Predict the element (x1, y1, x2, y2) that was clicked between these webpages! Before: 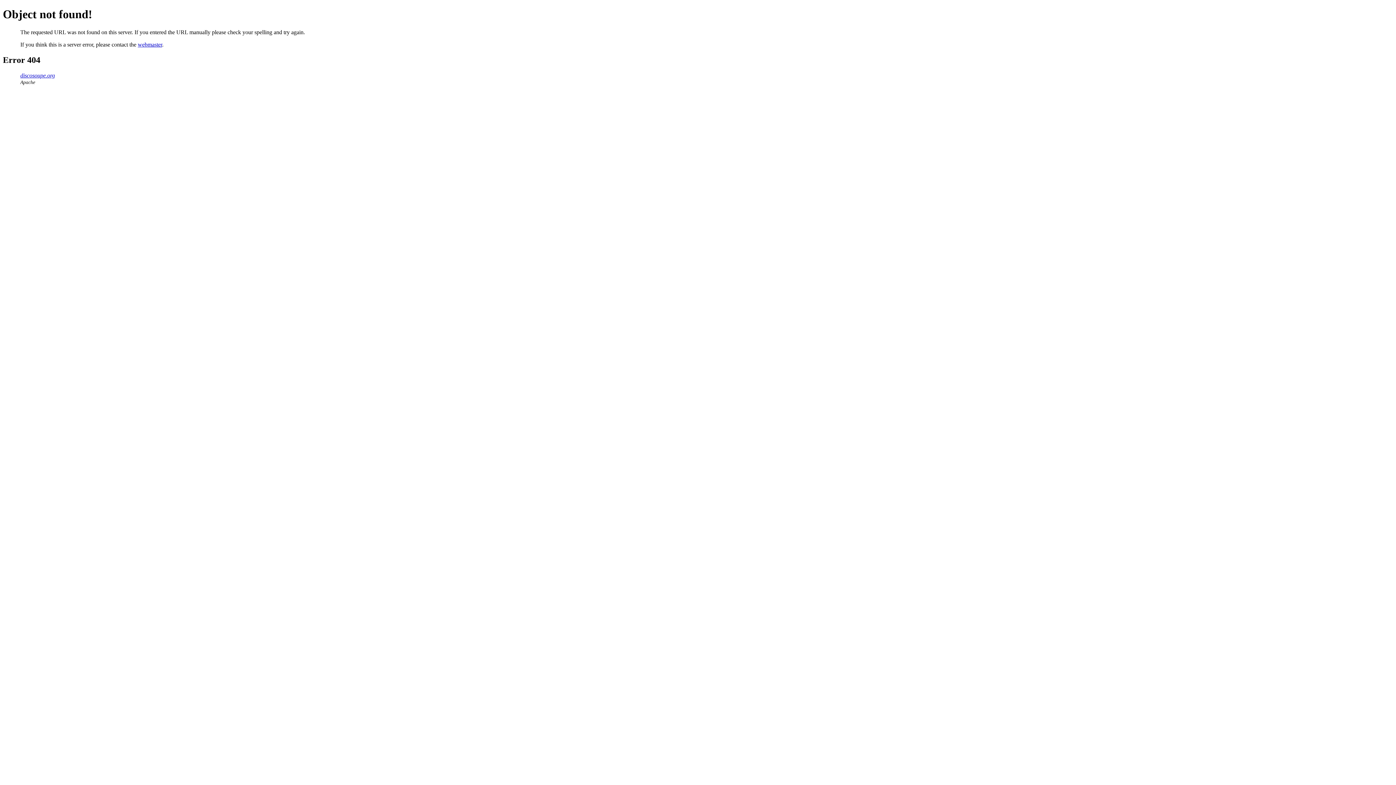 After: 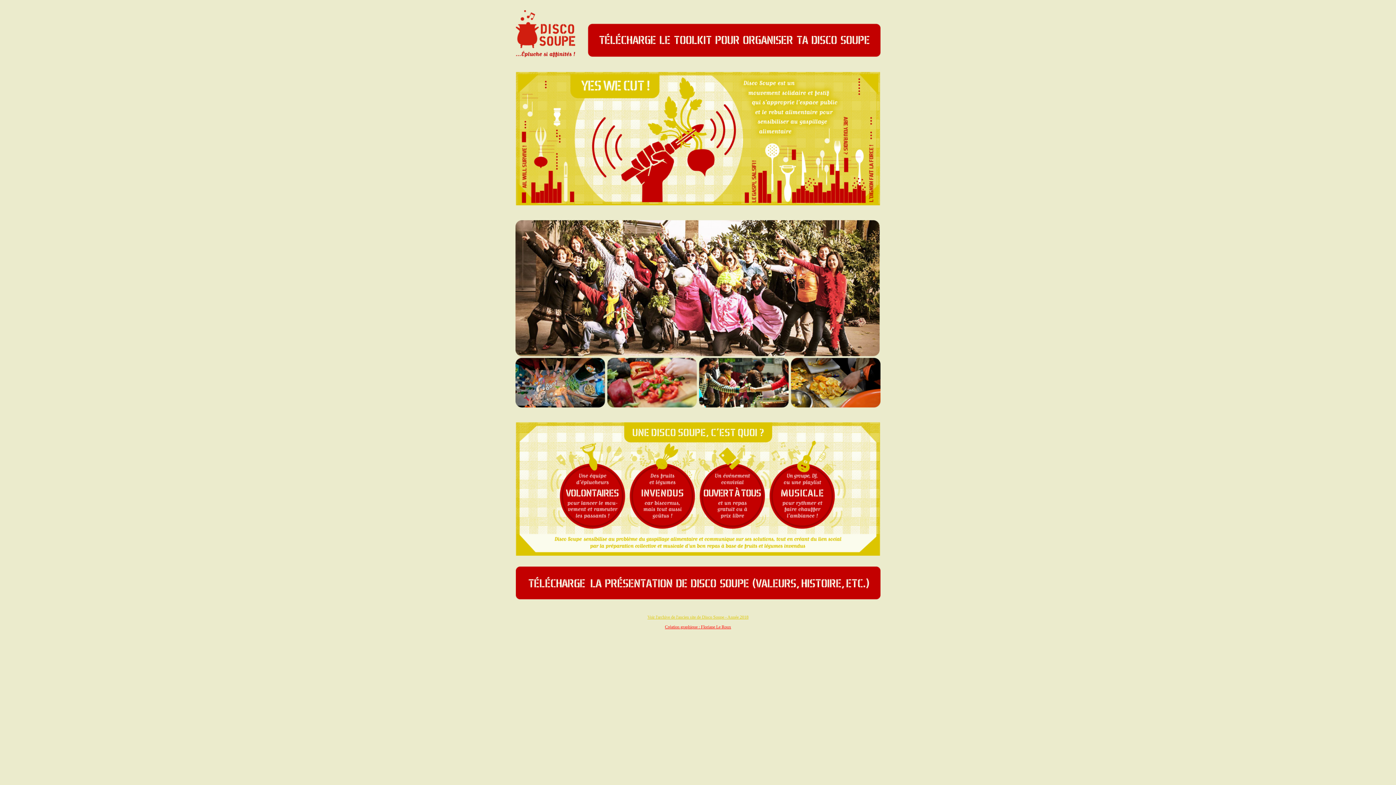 Action: label: discosoupe.org bbox: (20, 72, 54, 78)